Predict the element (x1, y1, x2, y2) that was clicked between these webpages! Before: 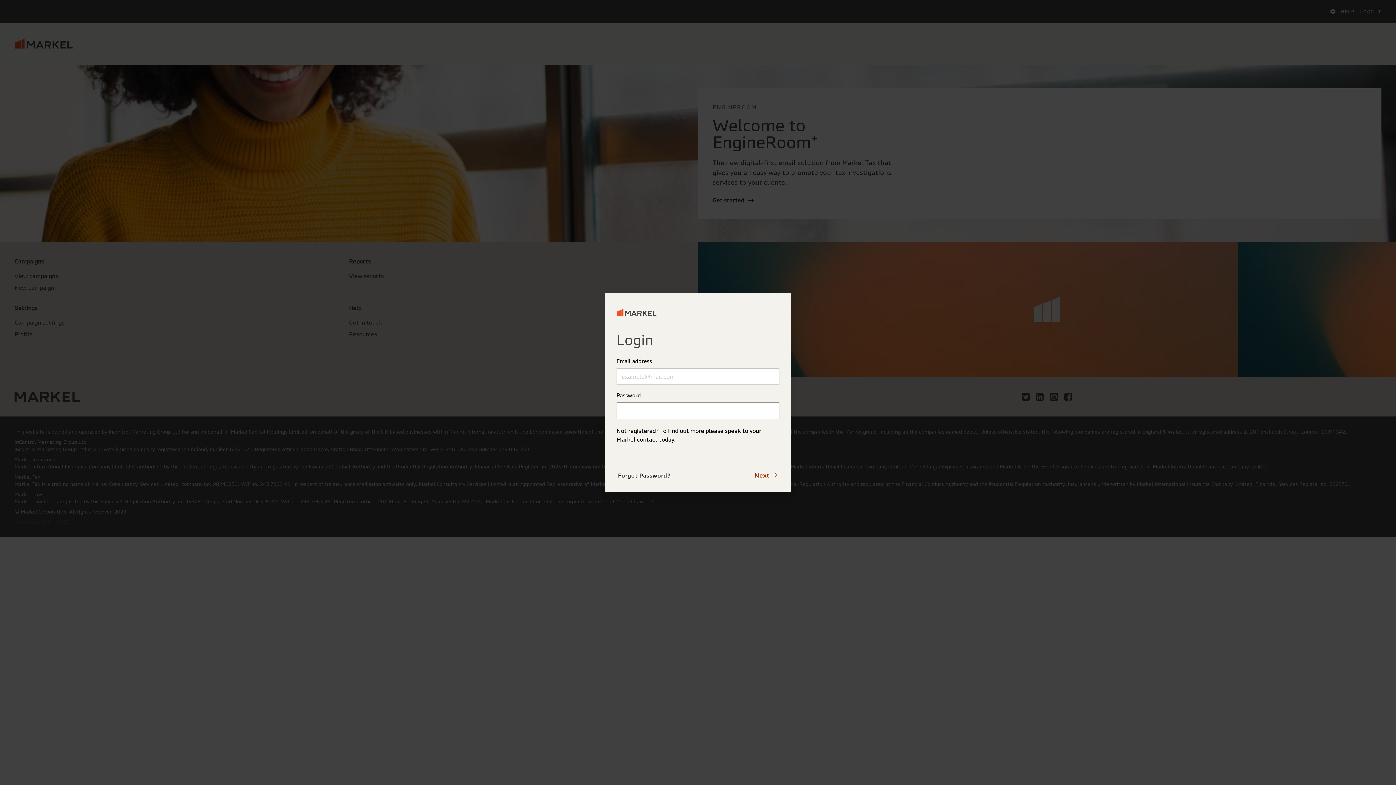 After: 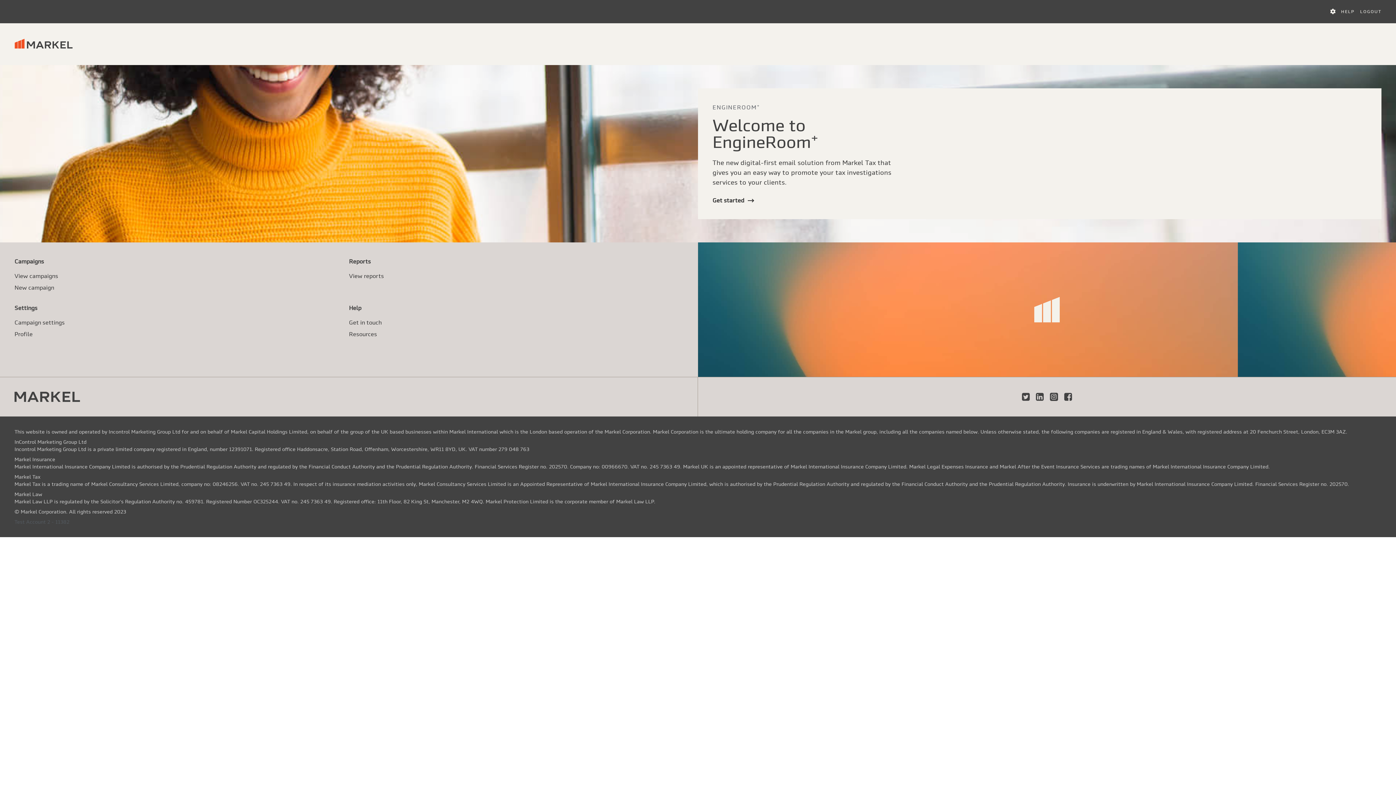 Action: label: Forgot Password? bbox: (617, 465, 671, 484)